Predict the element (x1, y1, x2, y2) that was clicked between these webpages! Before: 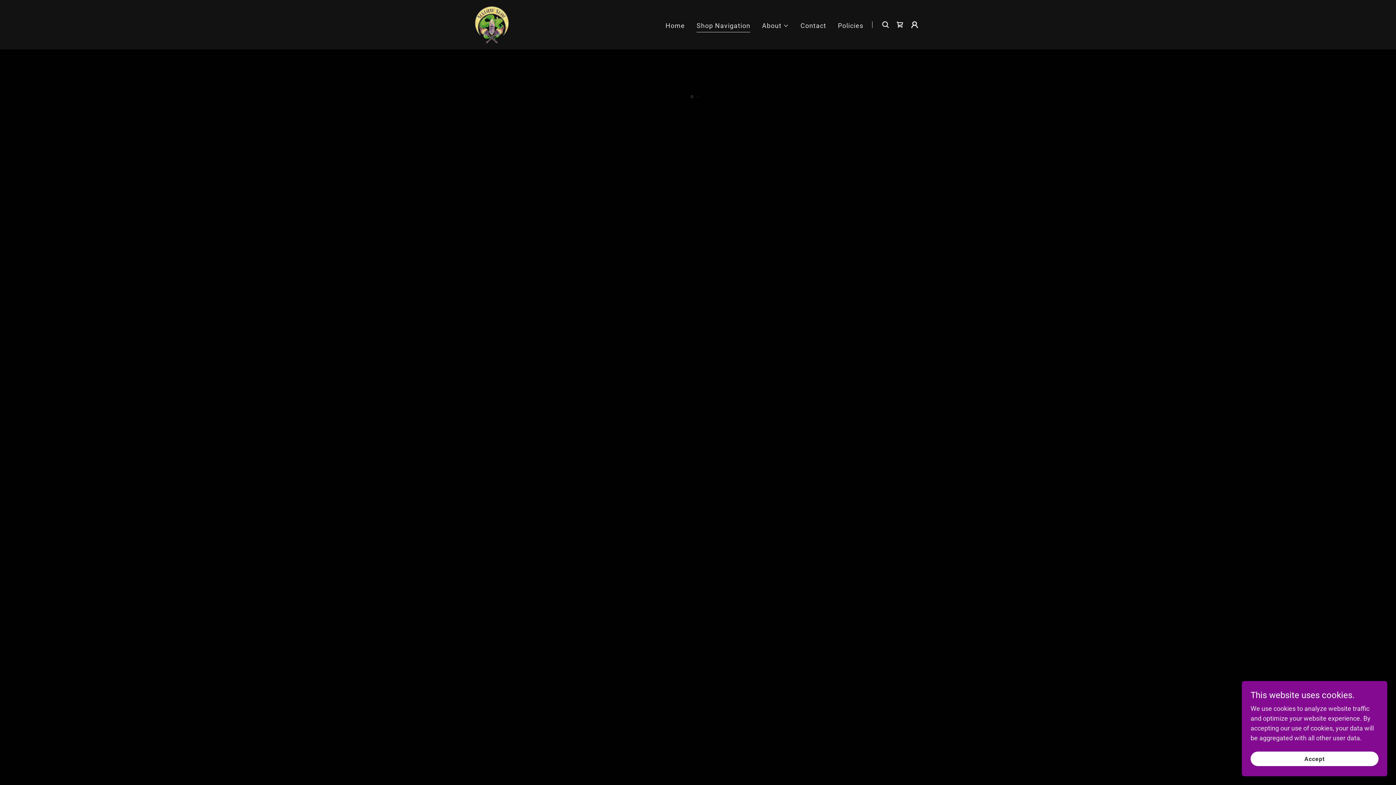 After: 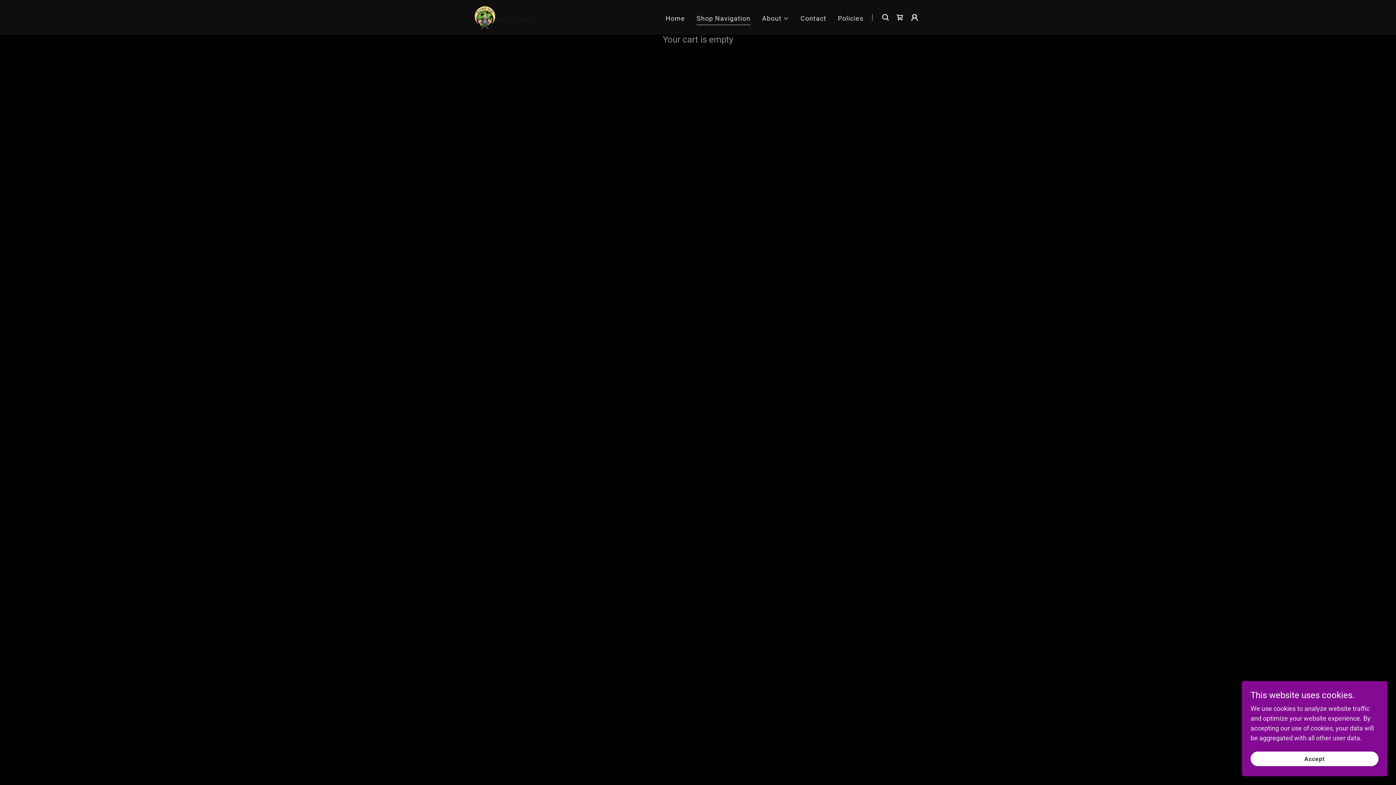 Action: label: Shopping Cart Icon bbox: (893, 17, 907, 32)